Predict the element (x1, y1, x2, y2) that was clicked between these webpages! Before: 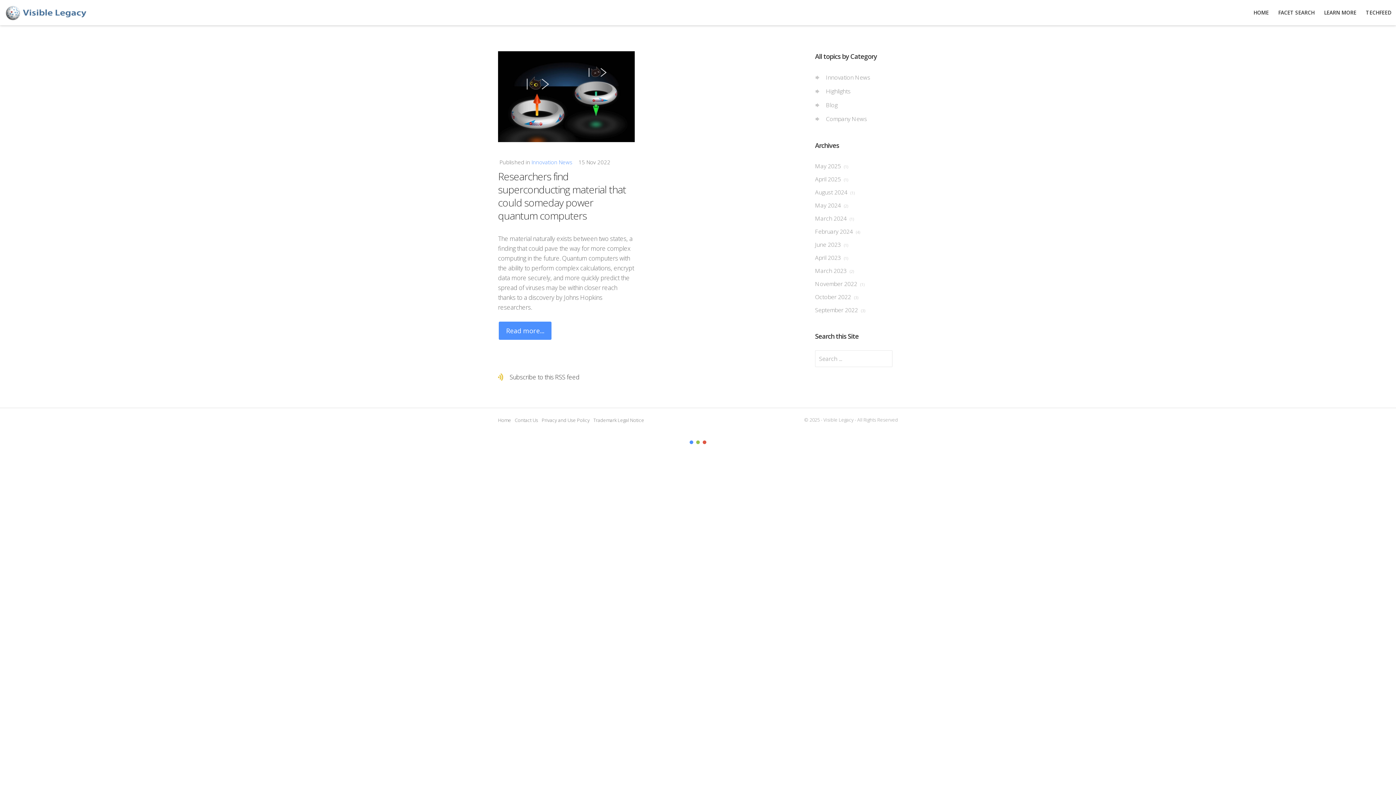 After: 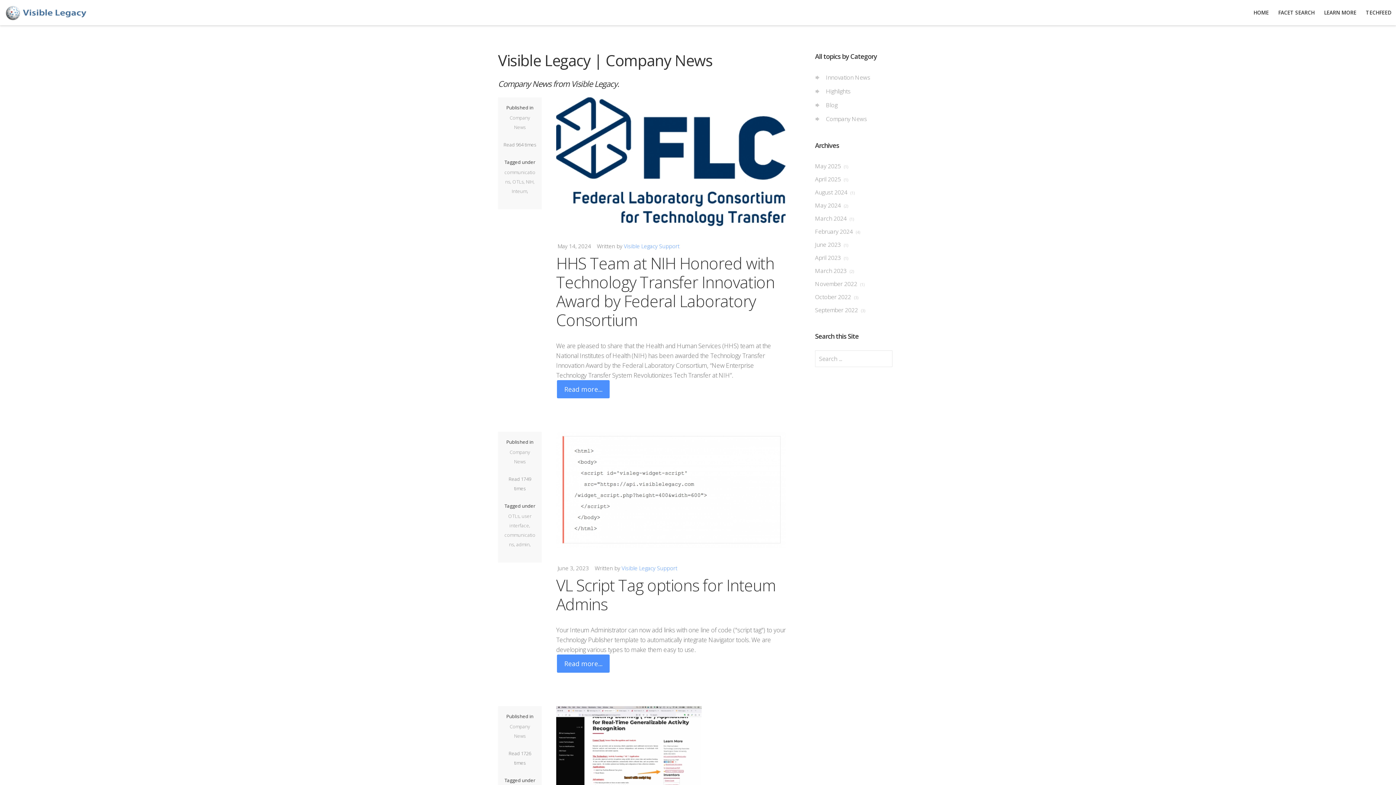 Action: bbox: (826, 112, 898, 125) label: Company News